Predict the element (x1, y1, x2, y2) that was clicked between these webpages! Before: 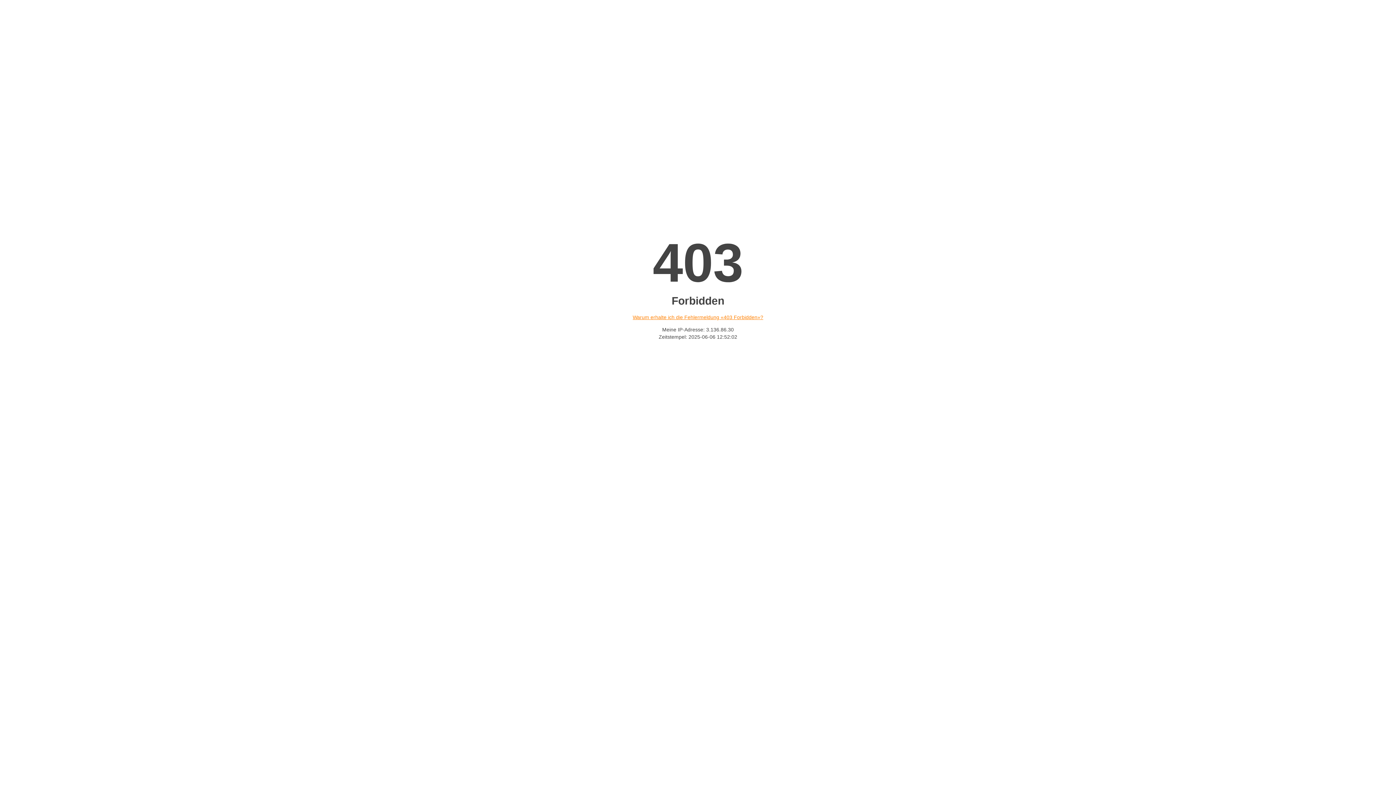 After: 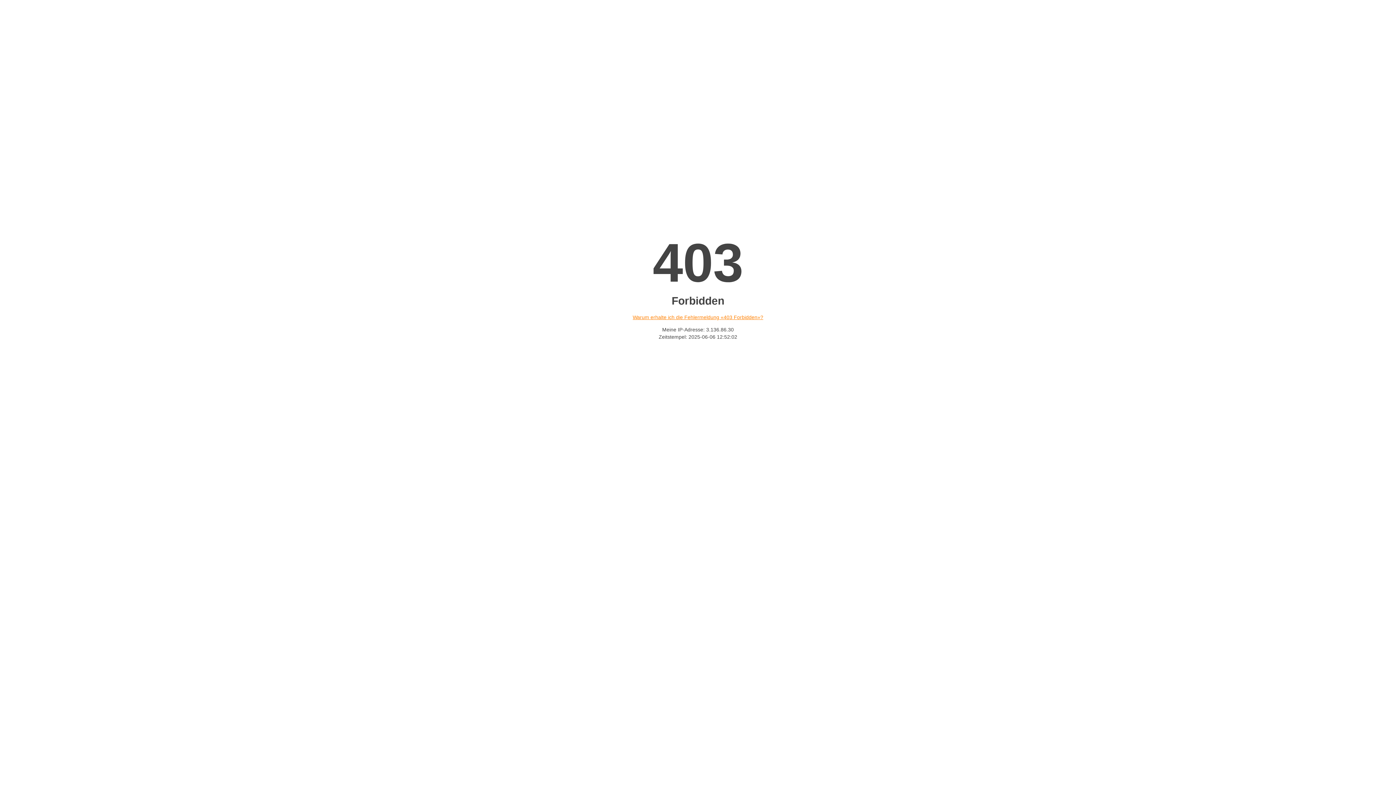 Action: label: Warum erhalte ich die Fehlermeldung «403 Forbidden»? bbox: (632, 314, 763, 320)